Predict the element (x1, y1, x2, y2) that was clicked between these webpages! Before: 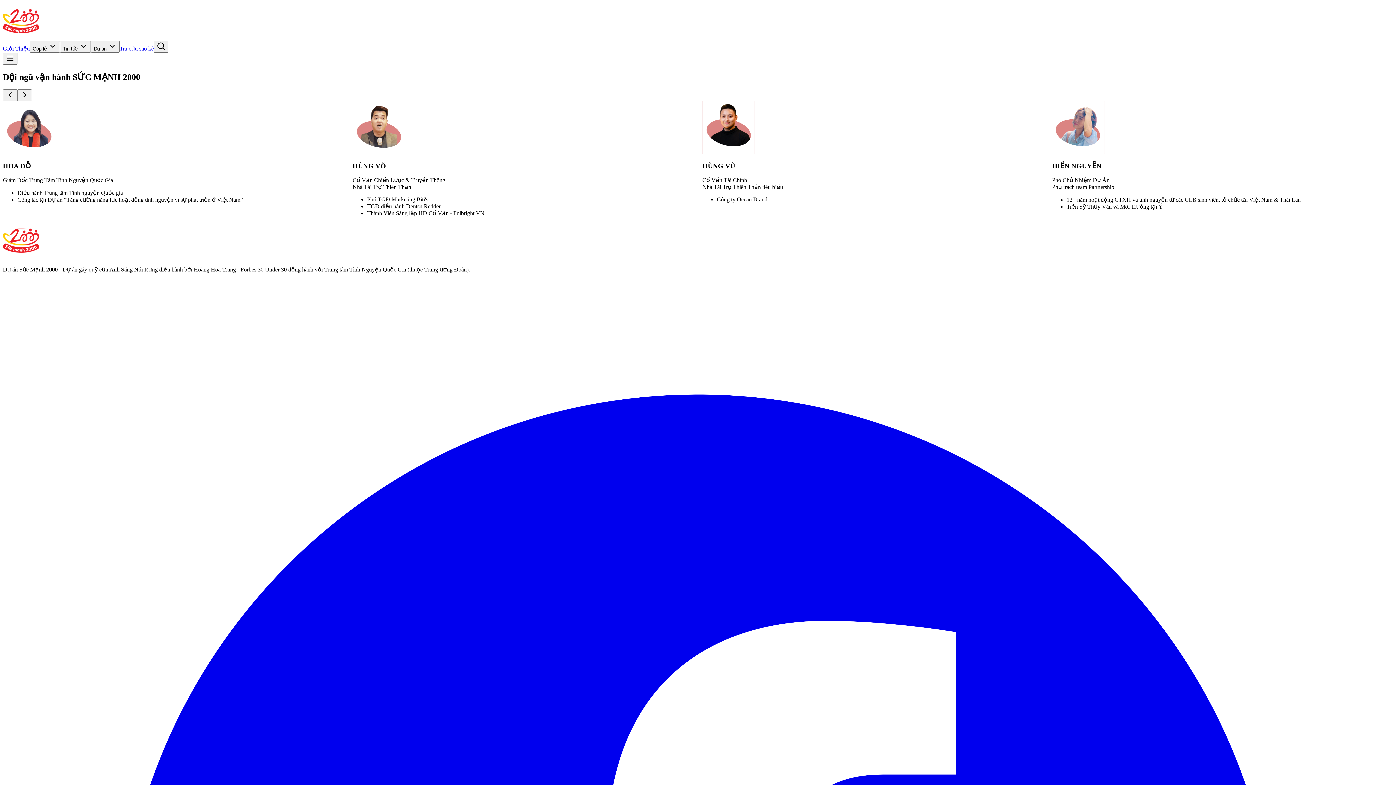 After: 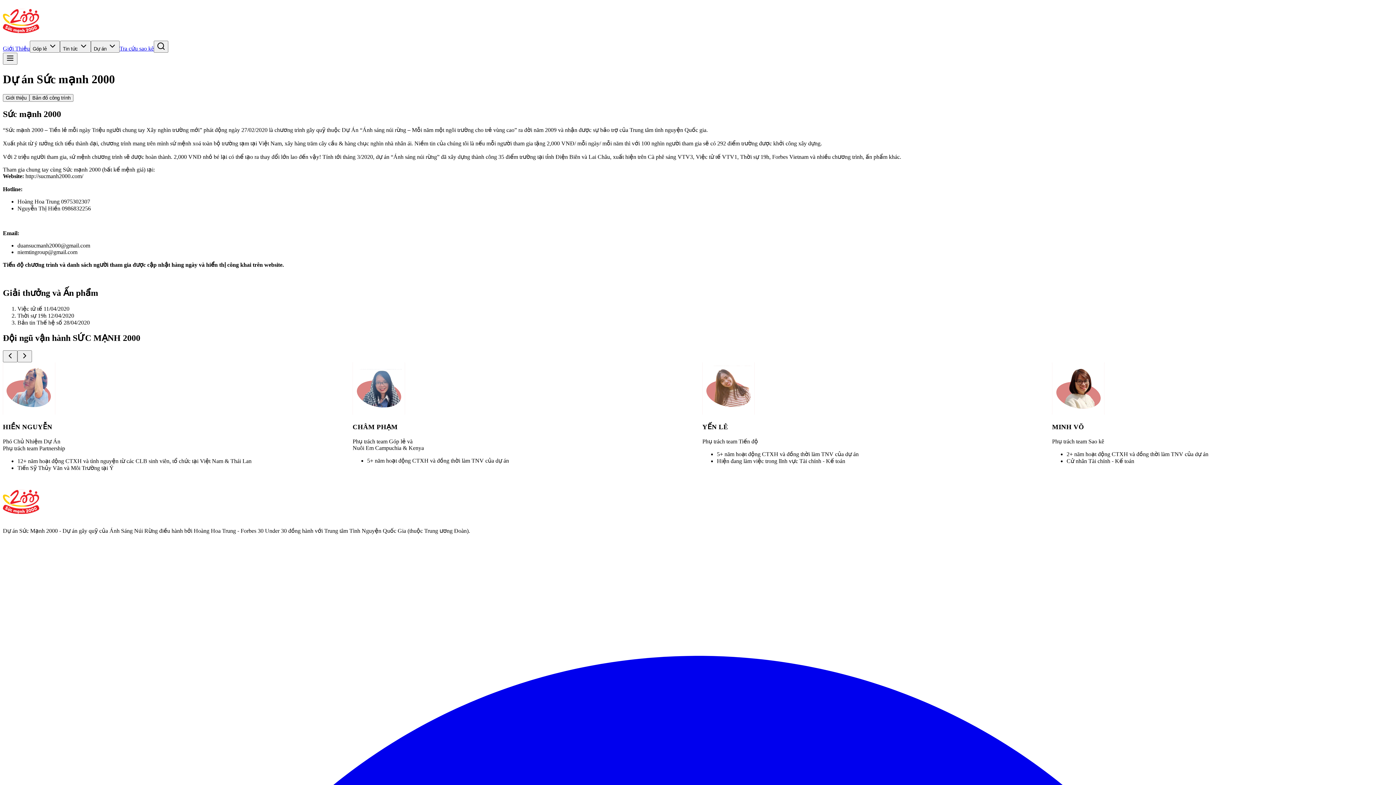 Action: bbox: (2, 45, 29, 51) label: Giới Thiệu